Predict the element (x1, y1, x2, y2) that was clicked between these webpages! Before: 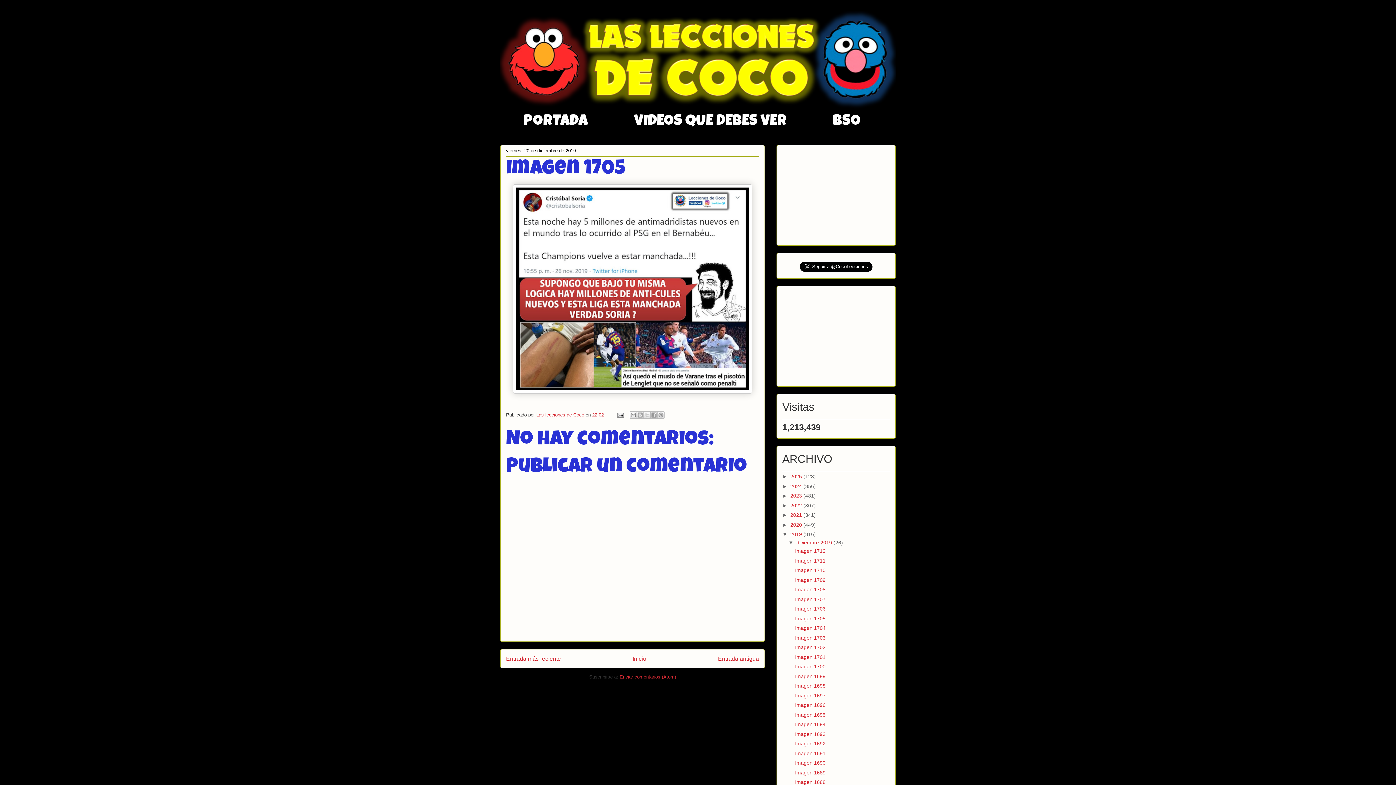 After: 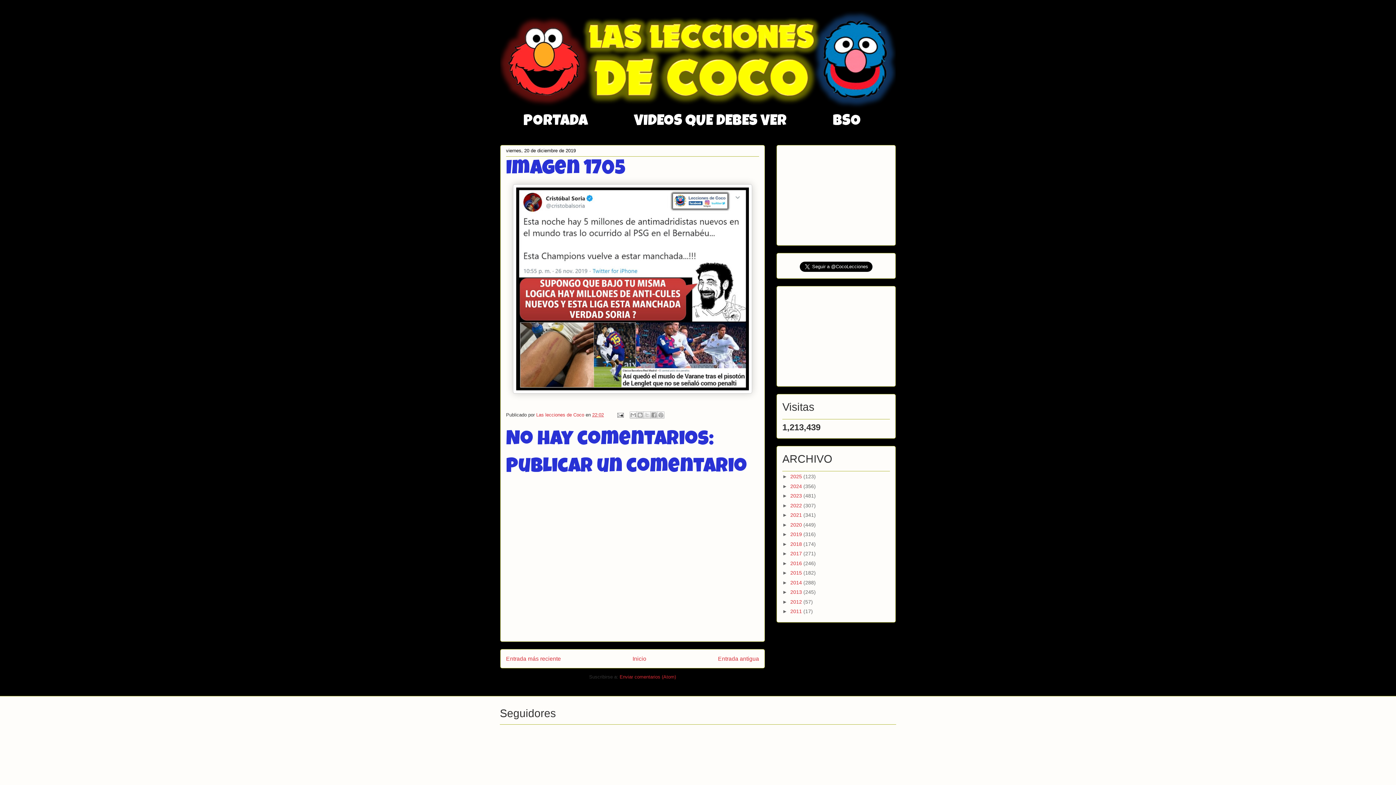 Action: bbox: (782, 531, 790, 537) label: ▼  